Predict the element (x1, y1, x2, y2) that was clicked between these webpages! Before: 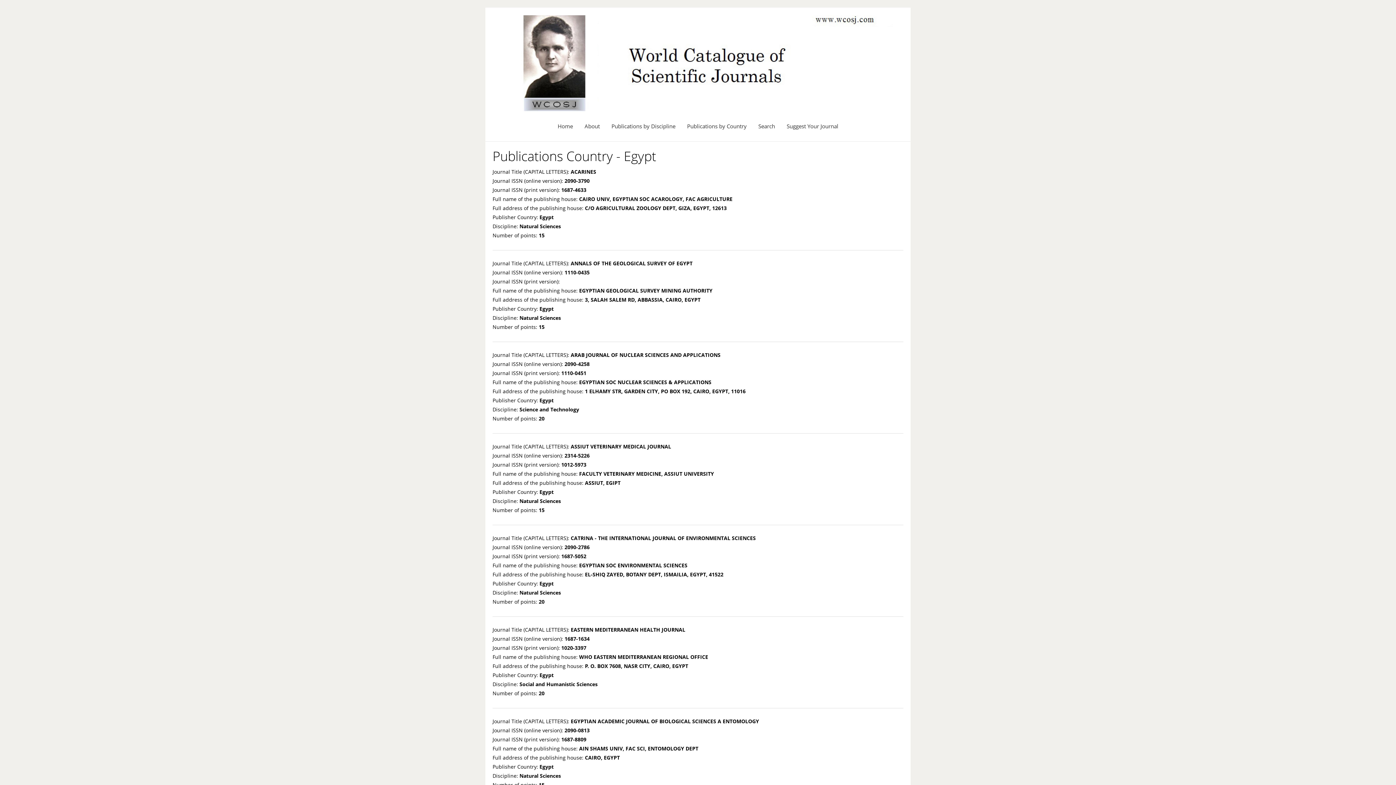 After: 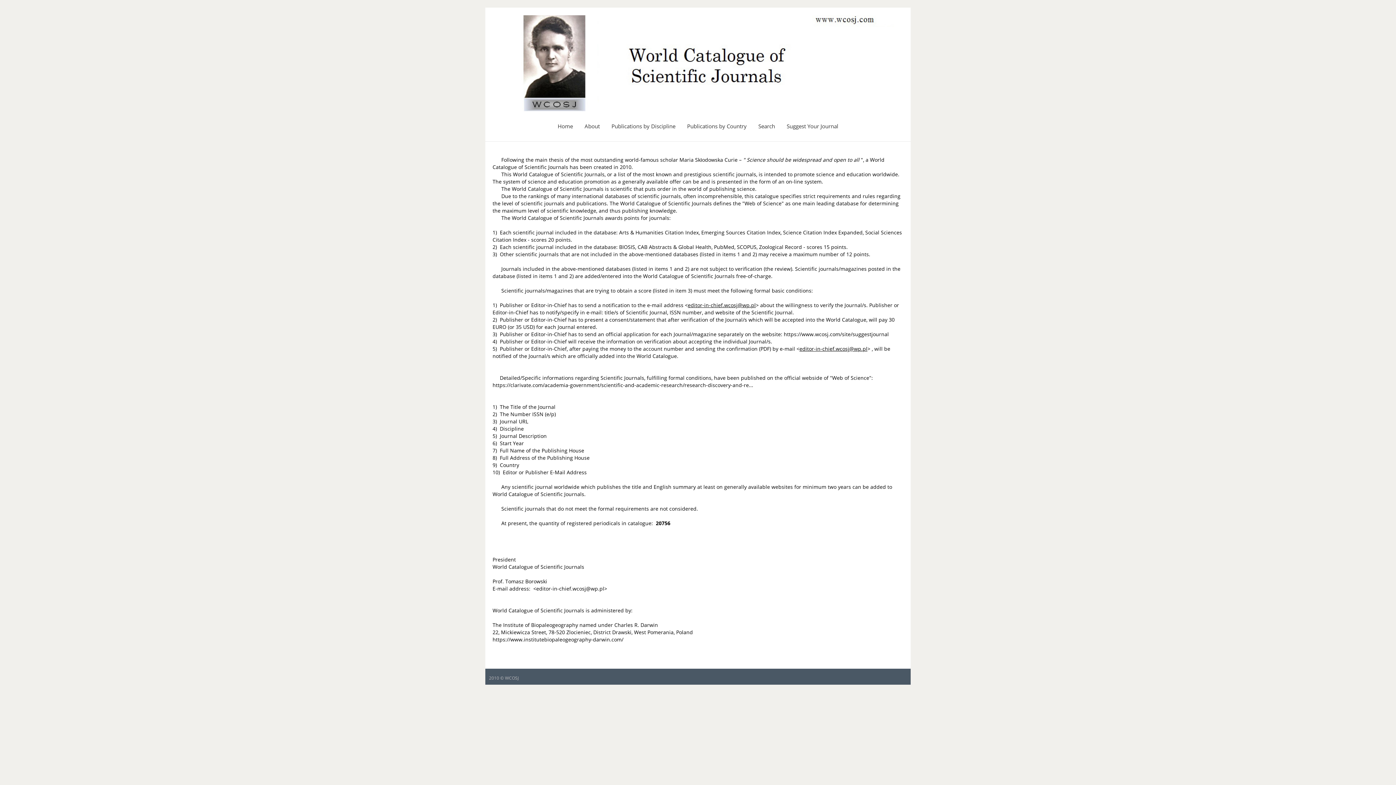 Action: label: About bbox: (578, 112, 605, 139)